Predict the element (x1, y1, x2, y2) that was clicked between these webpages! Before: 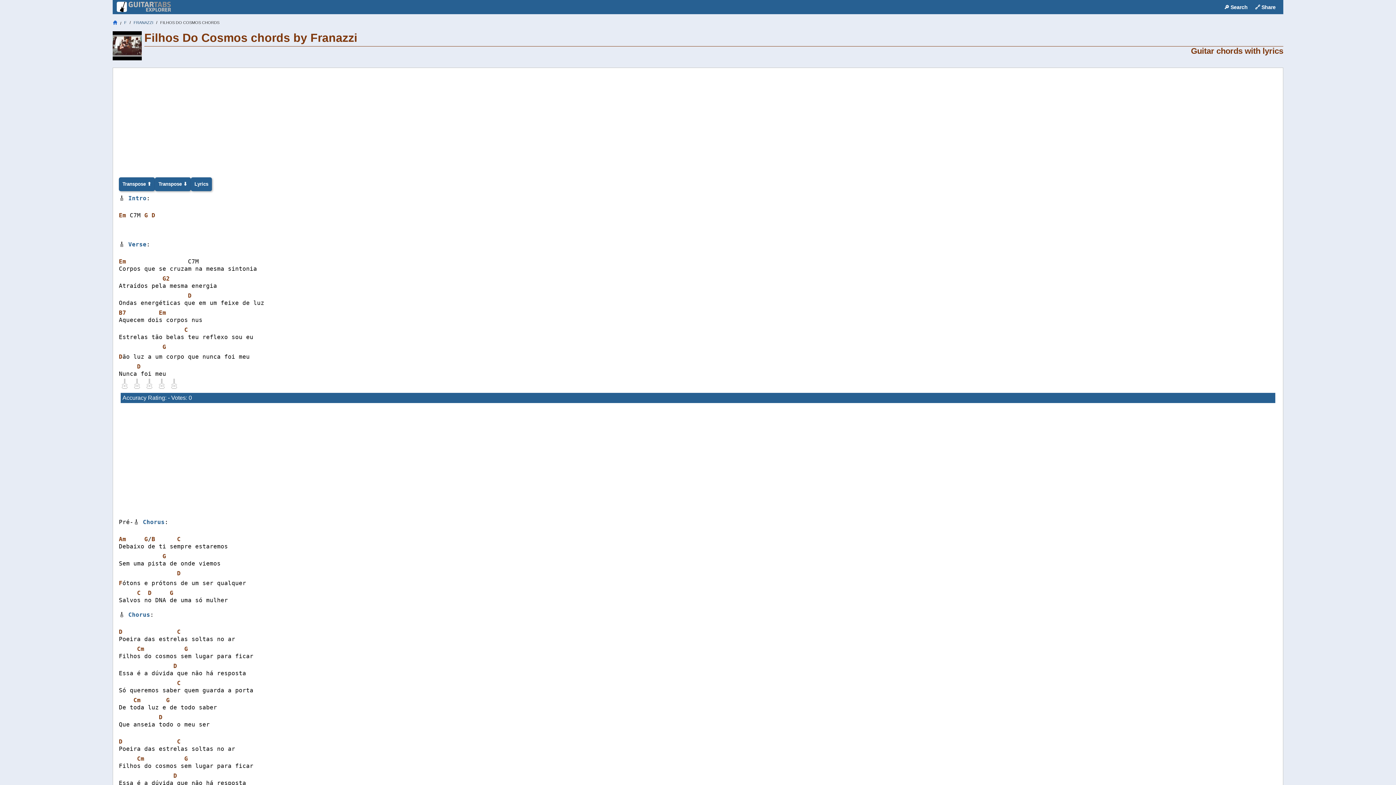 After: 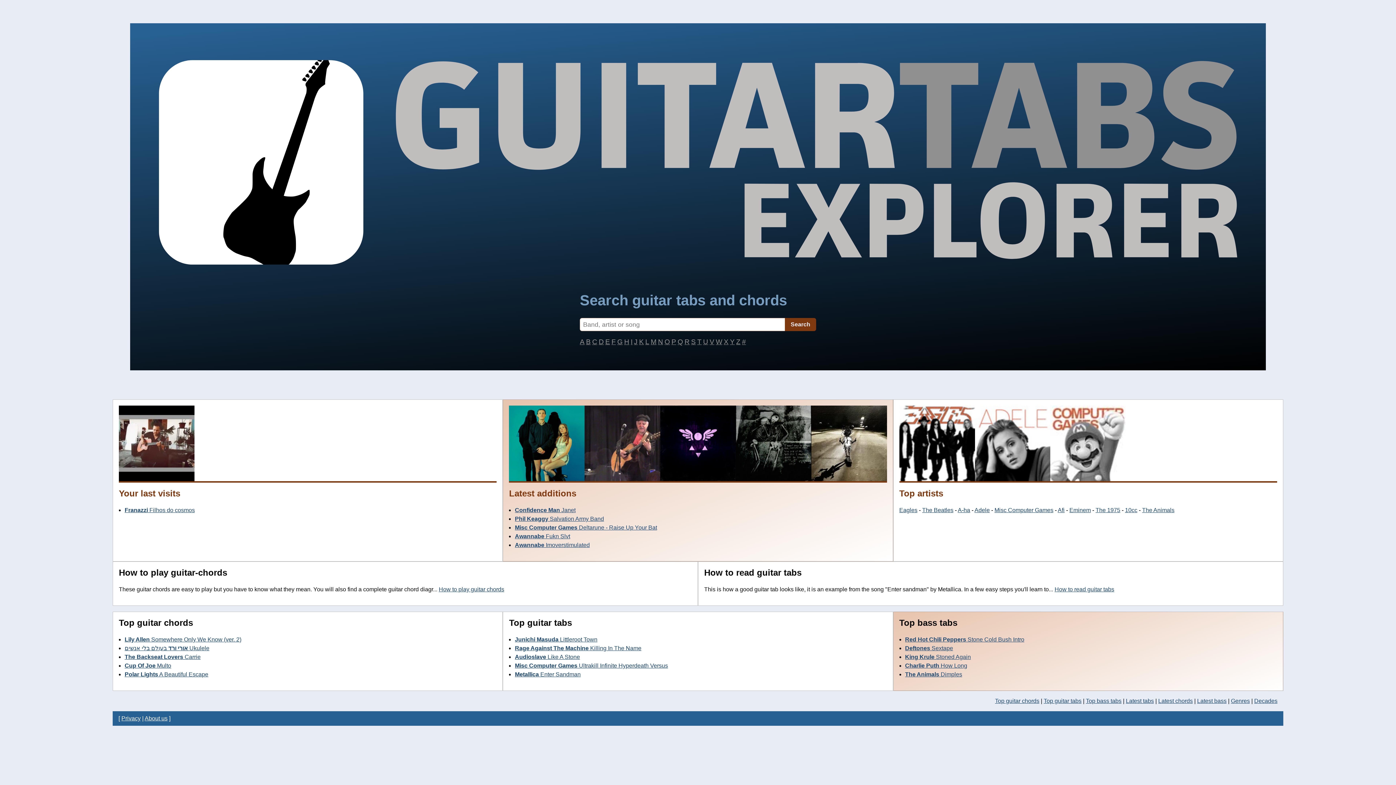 Action: bbox: (112, 7, 174, 13)